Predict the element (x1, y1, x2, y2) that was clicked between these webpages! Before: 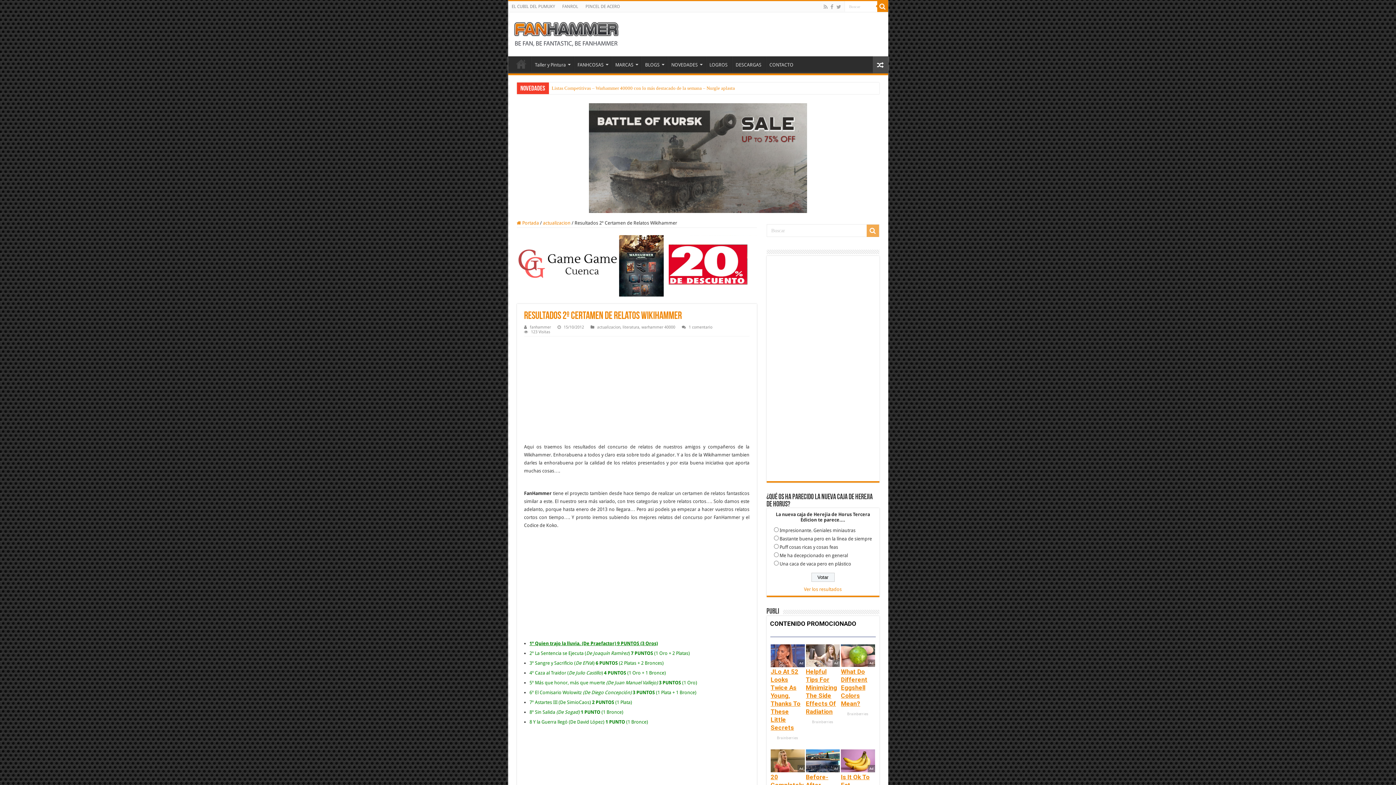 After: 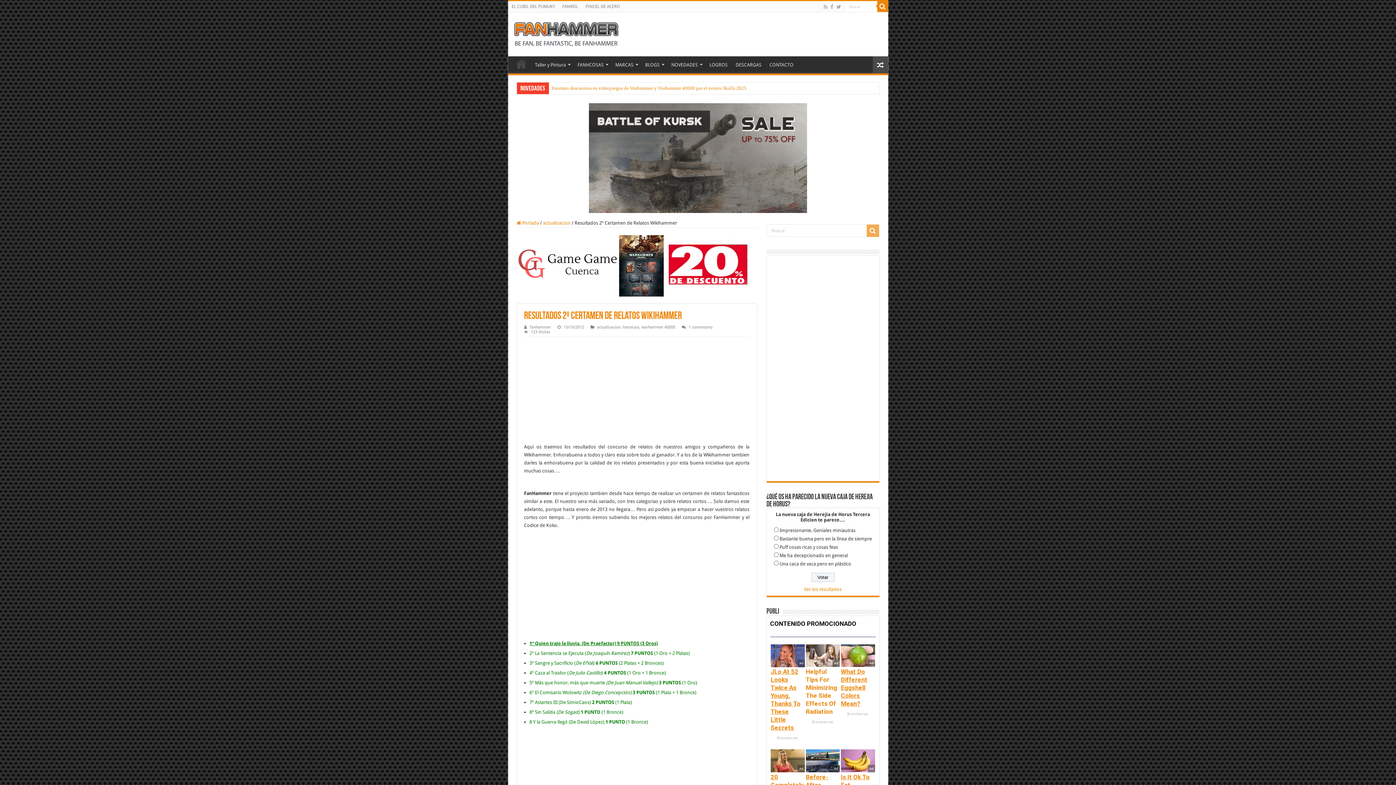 Action: bbox: (806, 644, 840, 667)